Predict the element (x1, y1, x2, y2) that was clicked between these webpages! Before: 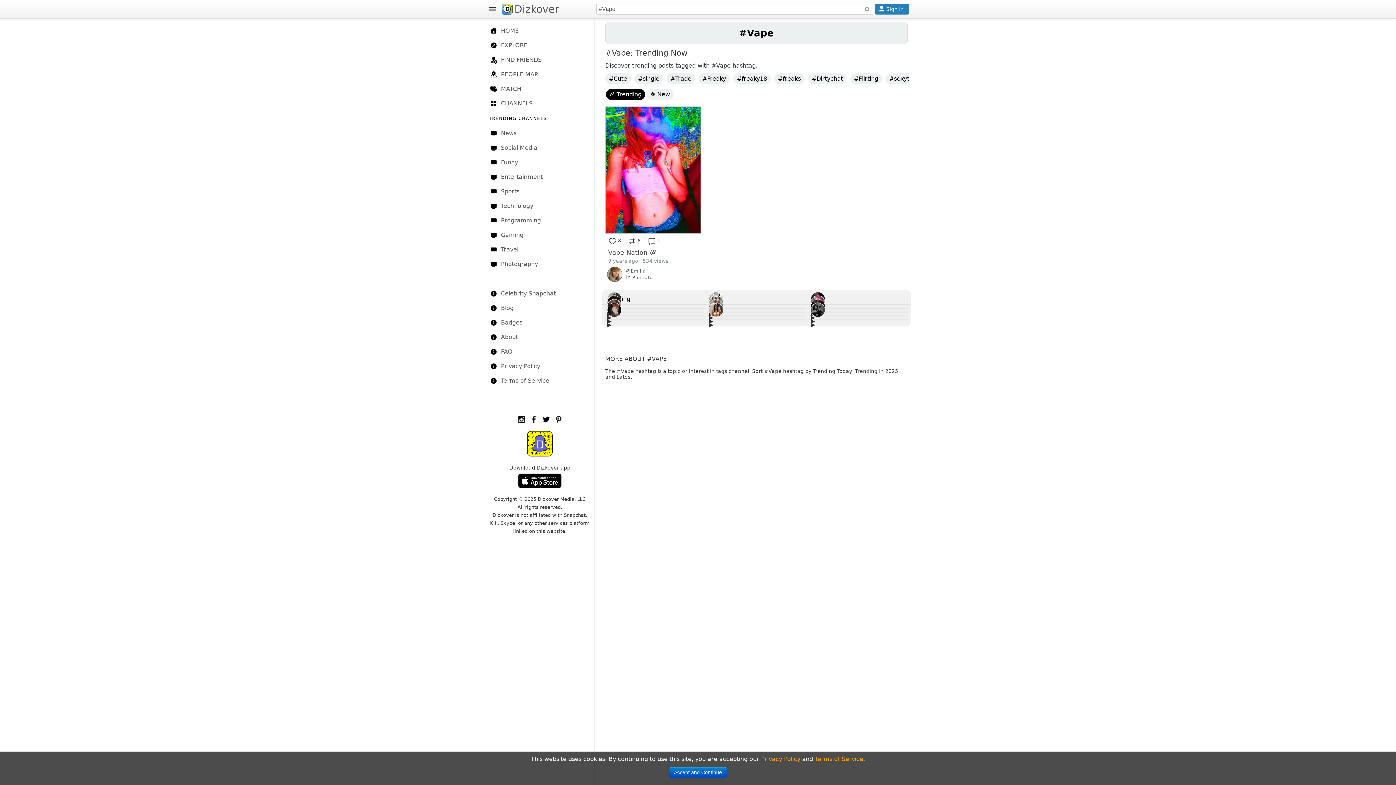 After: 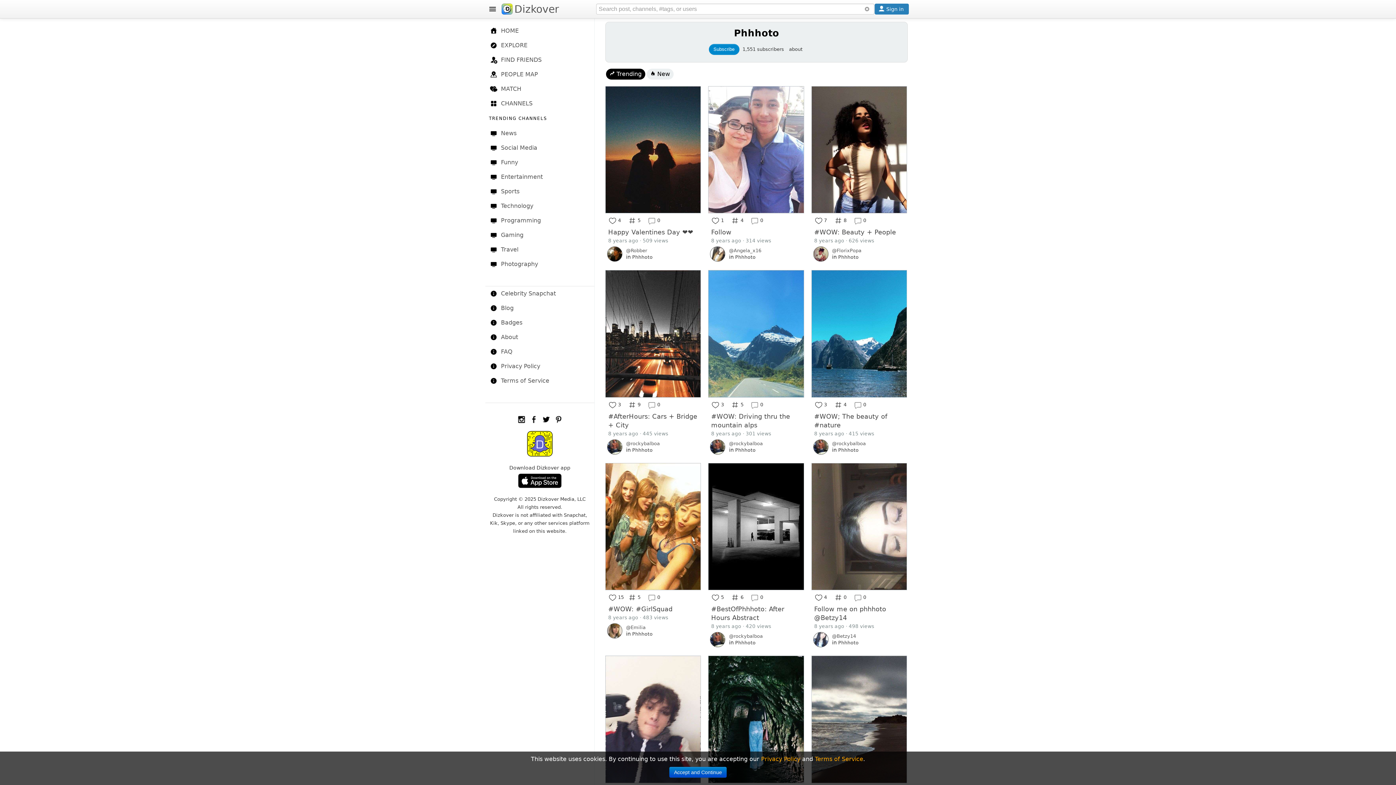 Action: label: Phhhoto bbox: (632, 275, 652, 280)